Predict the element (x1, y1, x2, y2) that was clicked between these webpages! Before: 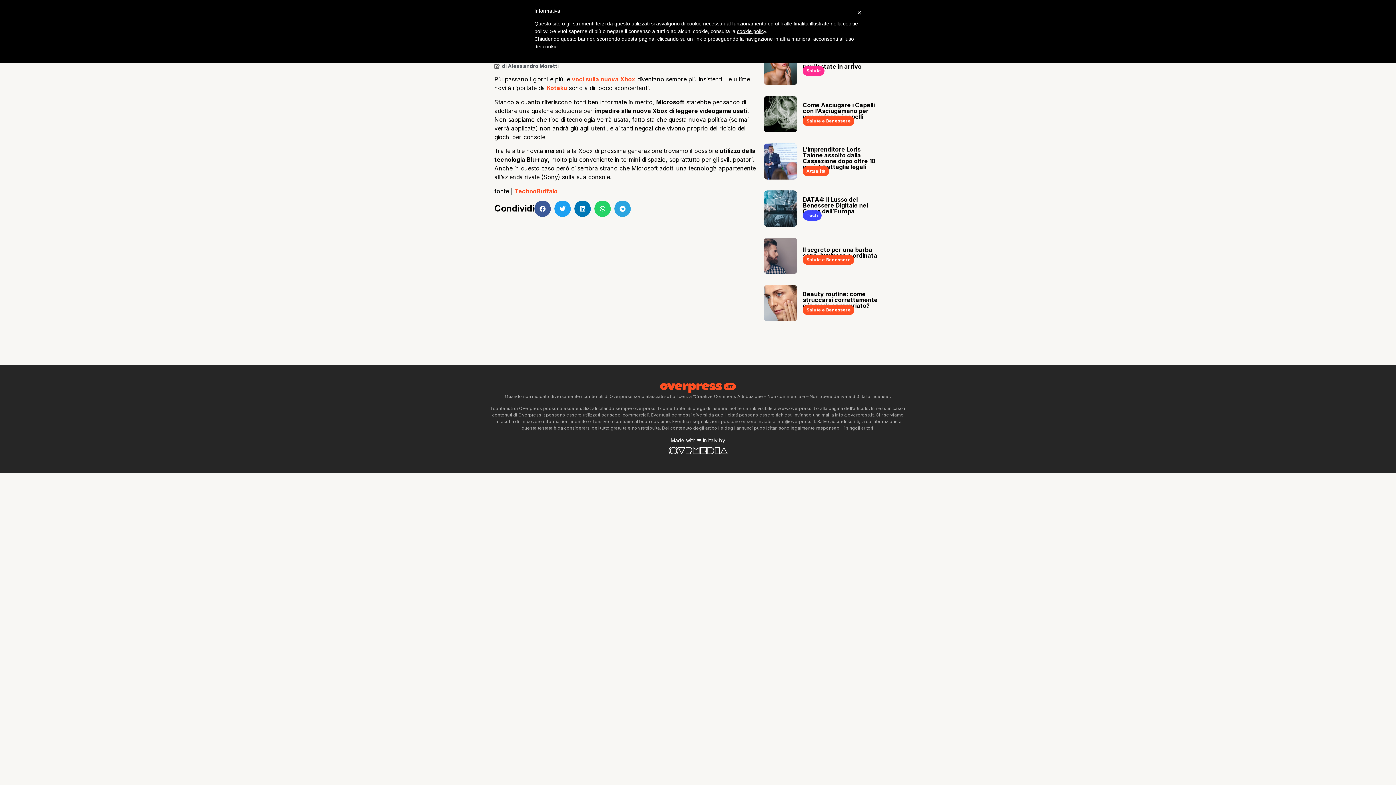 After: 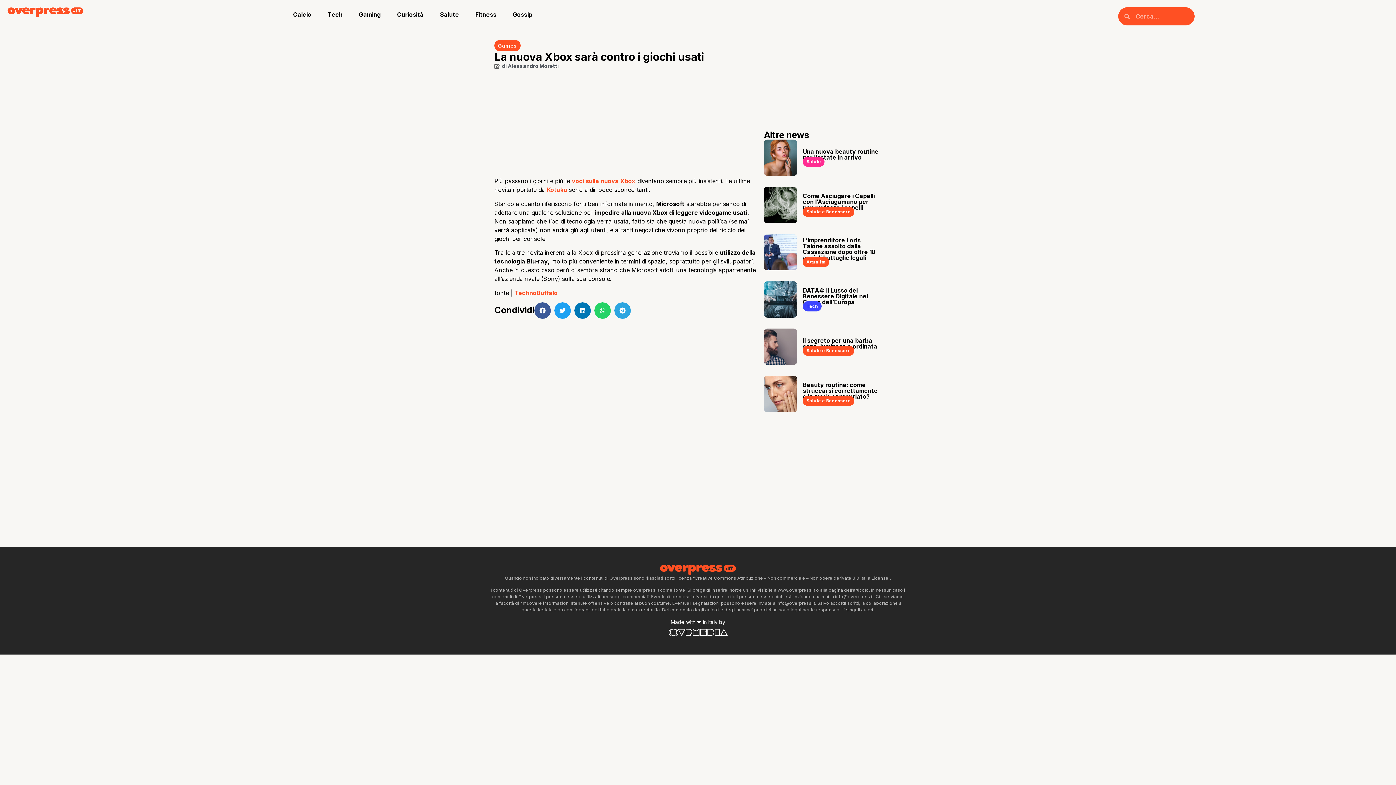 Action: bbox: (857, 7, 861, 18) label: ×